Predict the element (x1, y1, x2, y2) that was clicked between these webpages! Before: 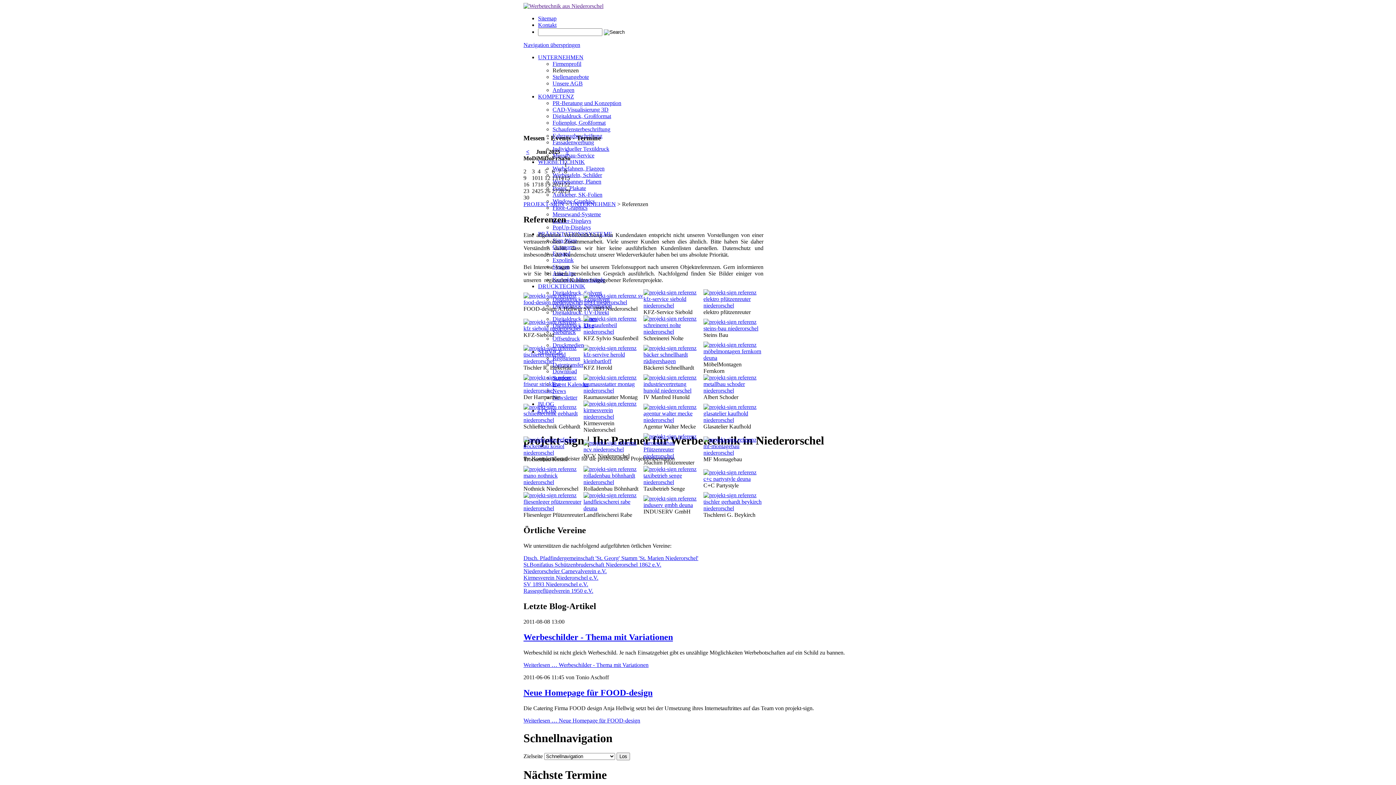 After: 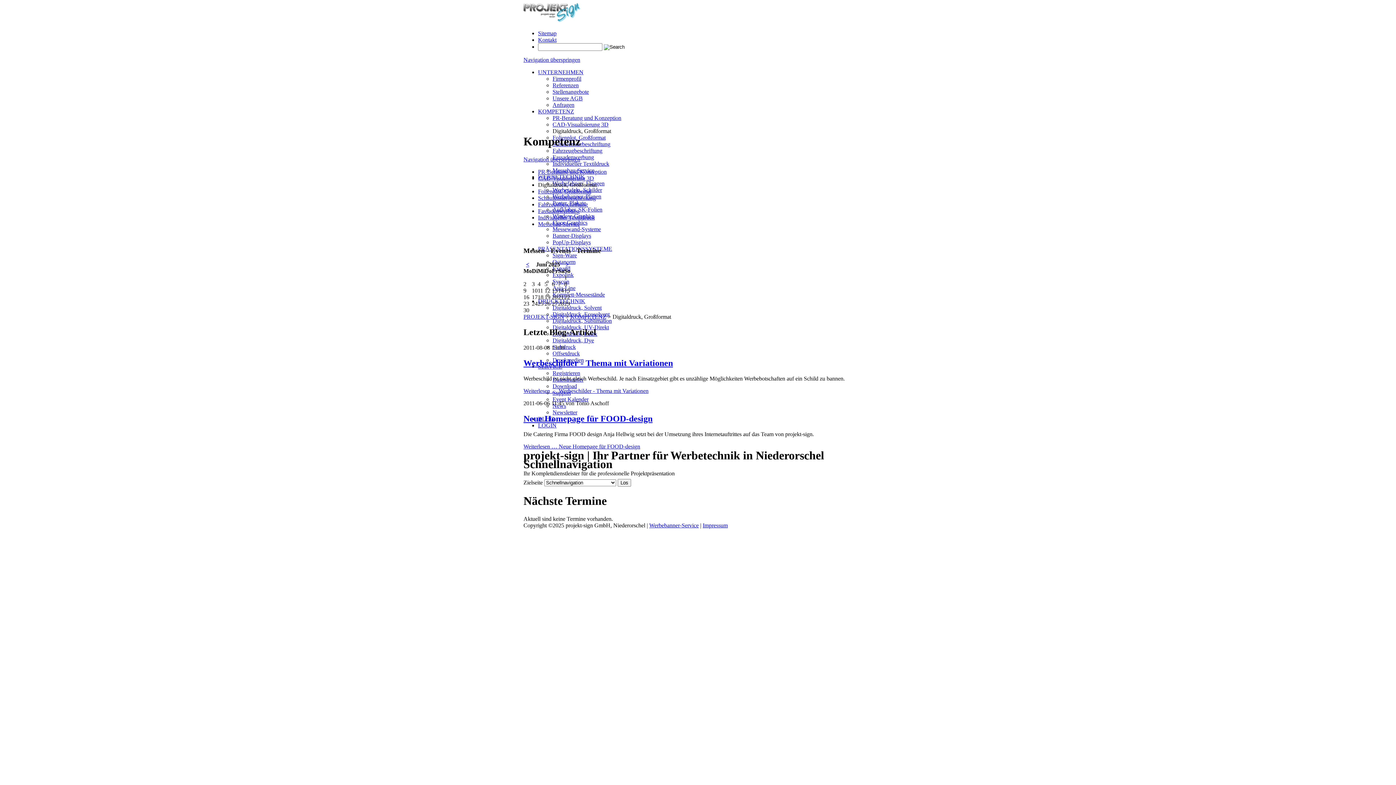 Action: label: Digitaldruck, Großformat bbox: (552, 113, 611, 119)